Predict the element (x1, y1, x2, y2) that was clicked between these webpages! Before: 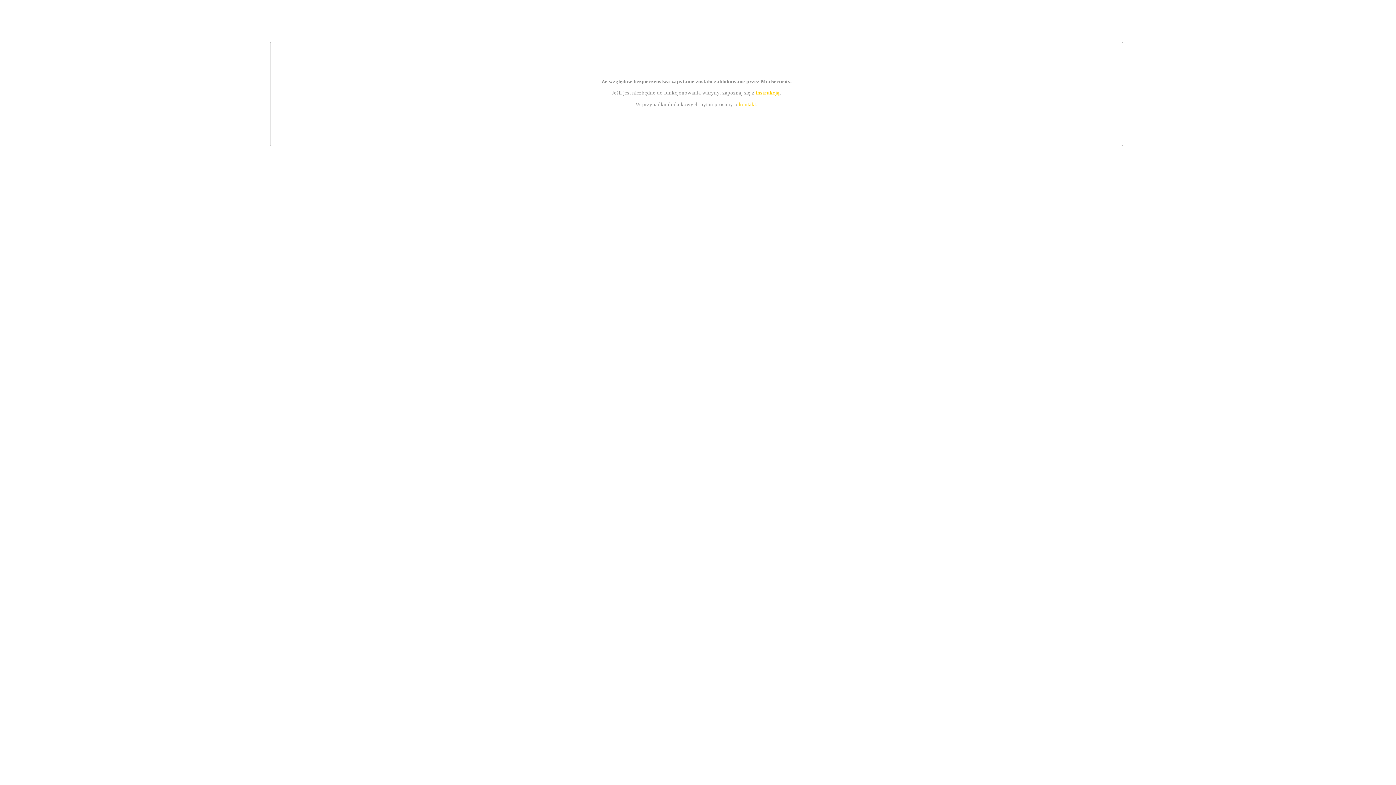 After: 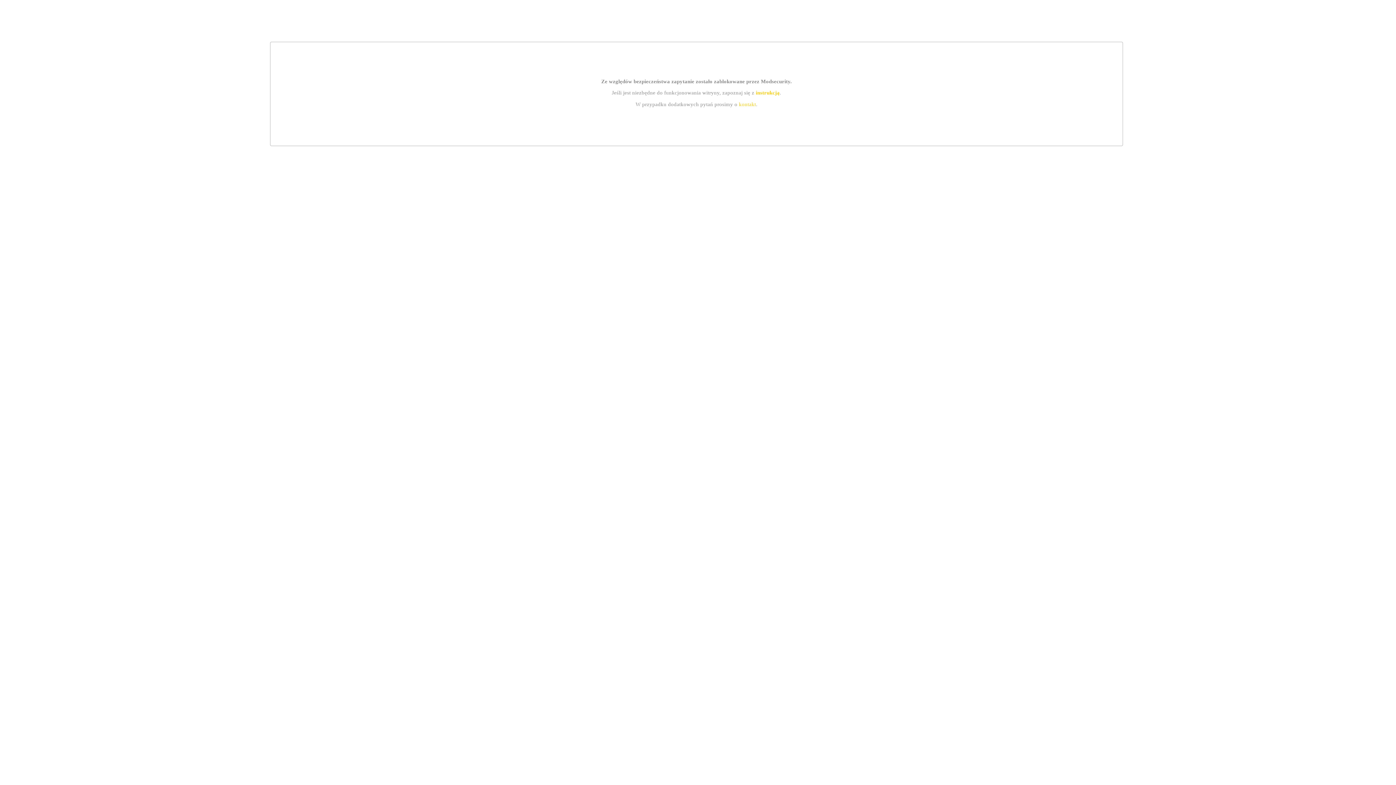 Action: bbox: (755, 89, 779, 95) label: instrukcją